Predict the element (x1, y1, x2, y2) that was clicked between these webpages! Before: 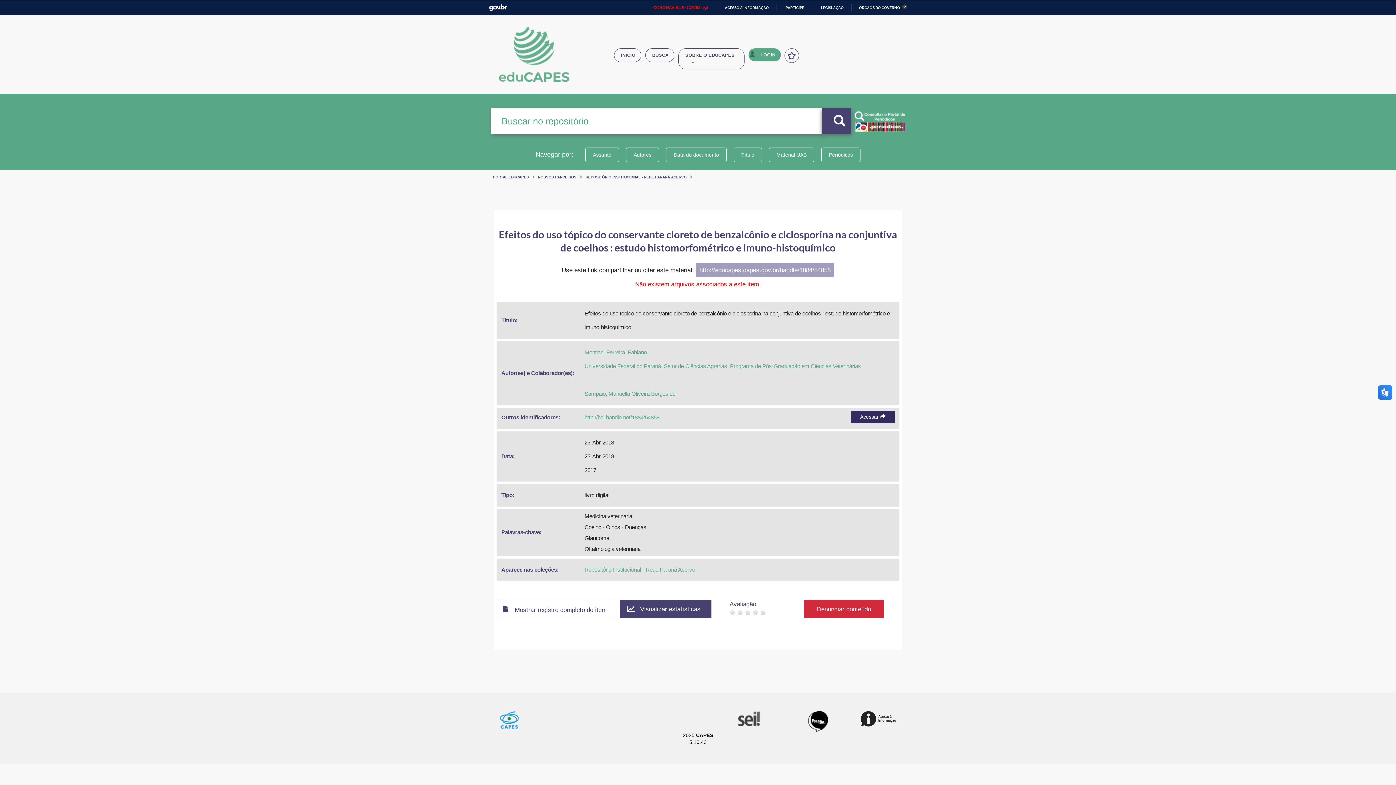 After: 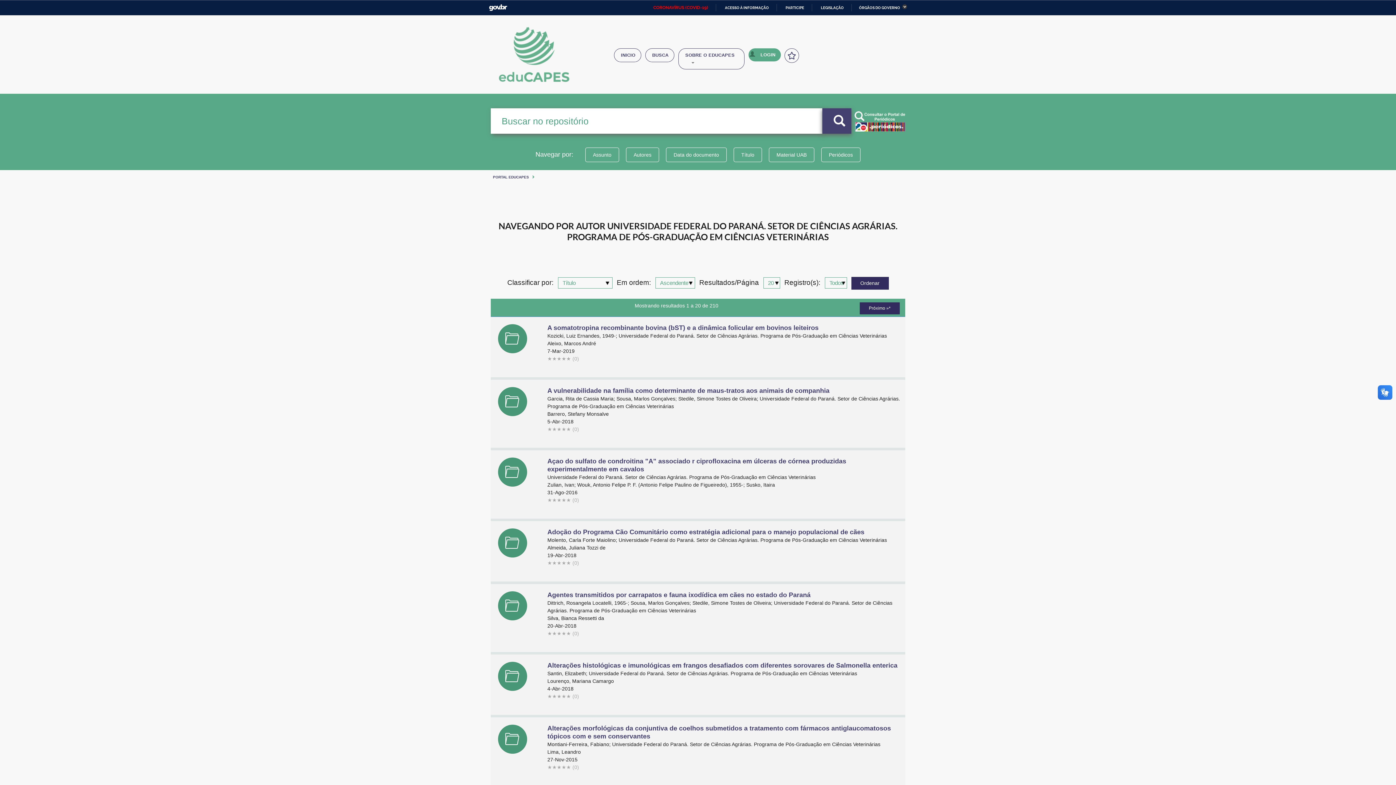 Action: label: Universidade Federal do Paraná. Setor de Ciências Agrárias. Programa de Pós-Graduação em Ciências Veterinárias bbox: (584, 363, 861, 369)